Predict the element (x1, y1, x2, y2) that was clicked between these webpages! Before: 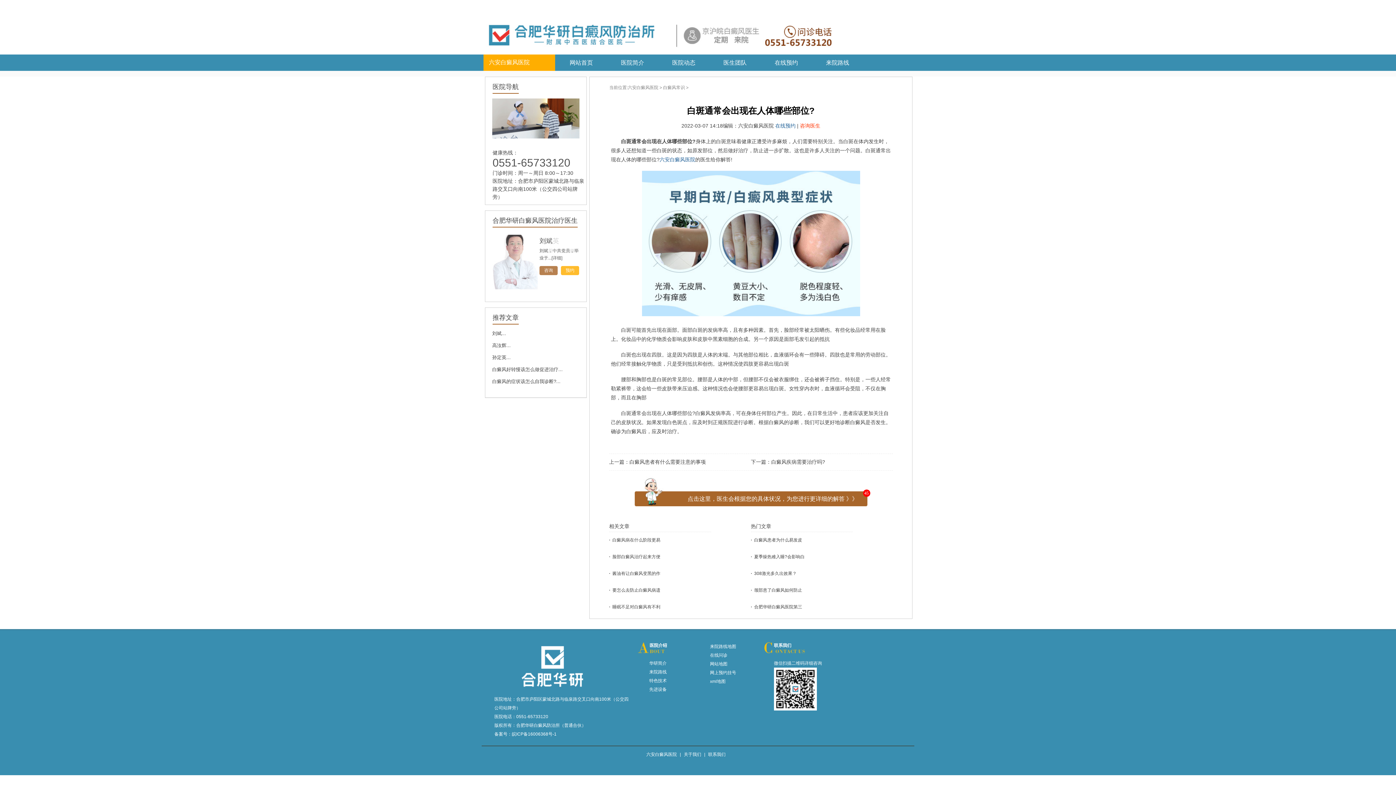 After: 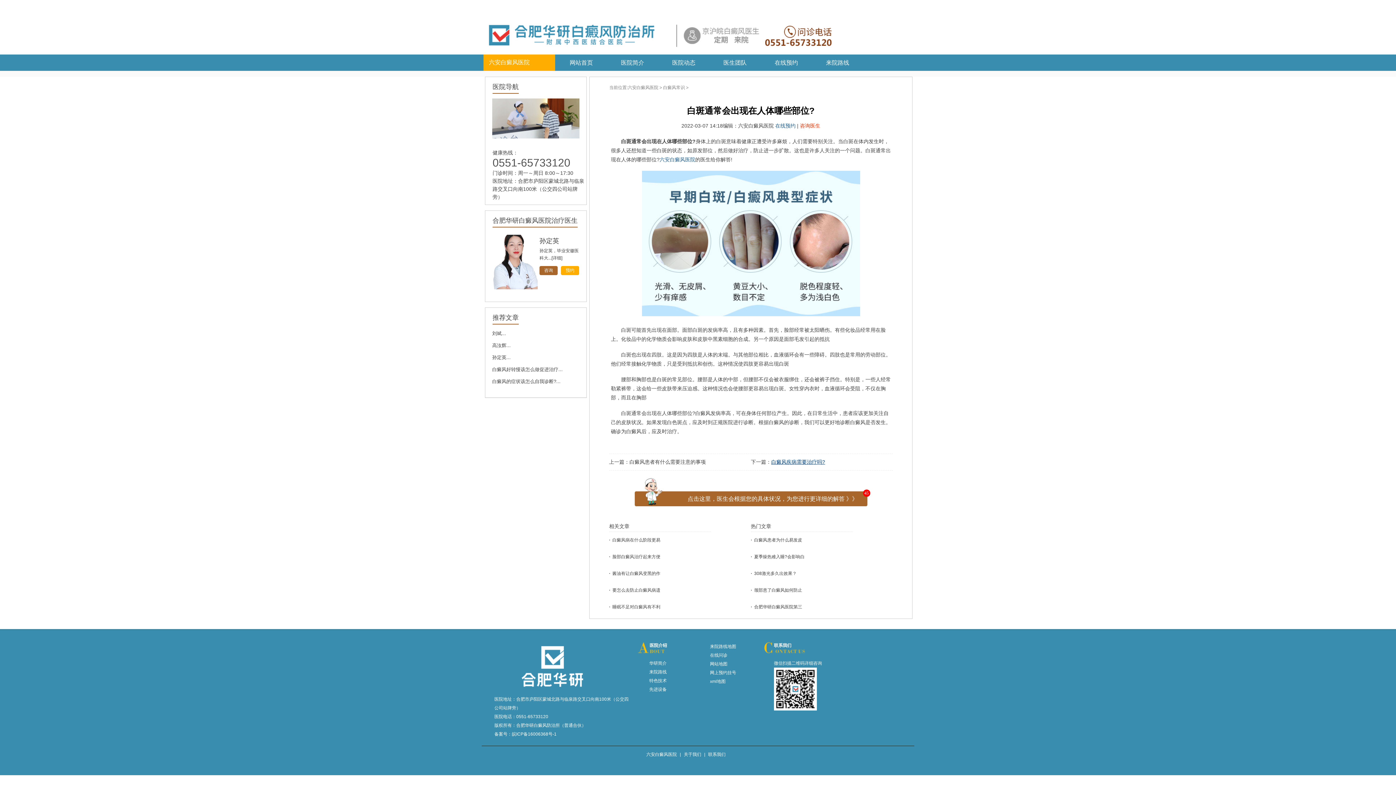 Action: label: 白癜风疾病需要治疗吗? bbox: (771, 459, 825, 465)